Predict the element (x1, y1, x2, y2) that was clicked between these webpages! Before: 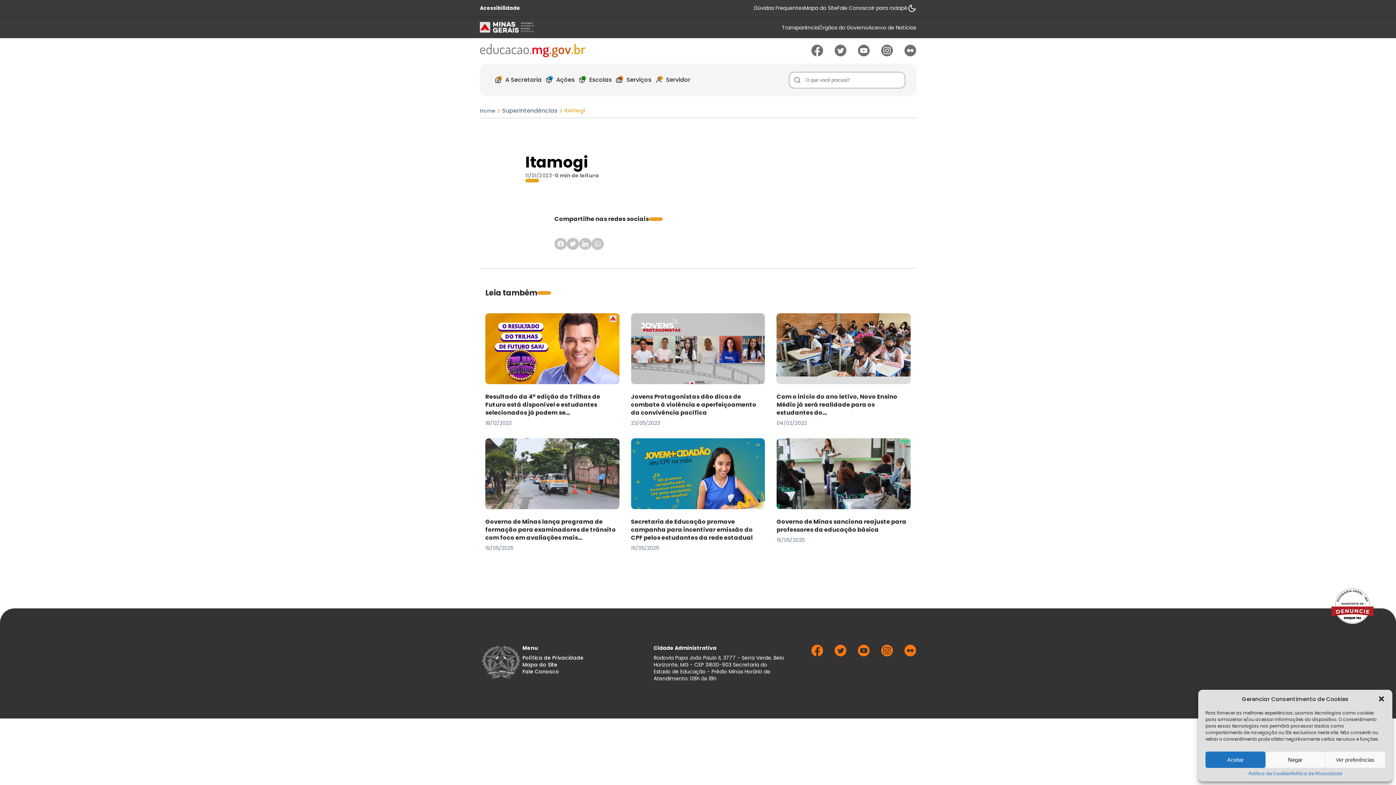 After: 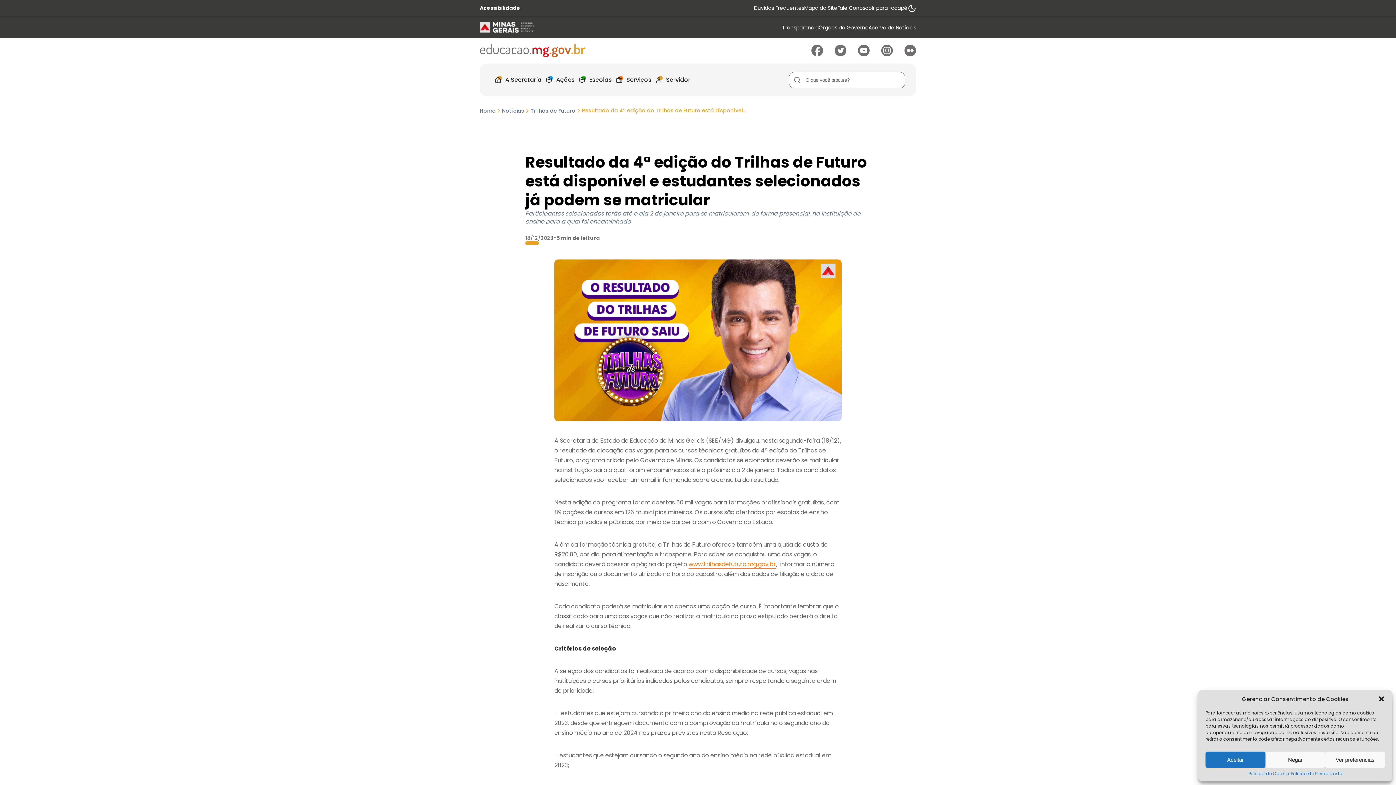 Action: bbox: (485, 313, 619, 384)